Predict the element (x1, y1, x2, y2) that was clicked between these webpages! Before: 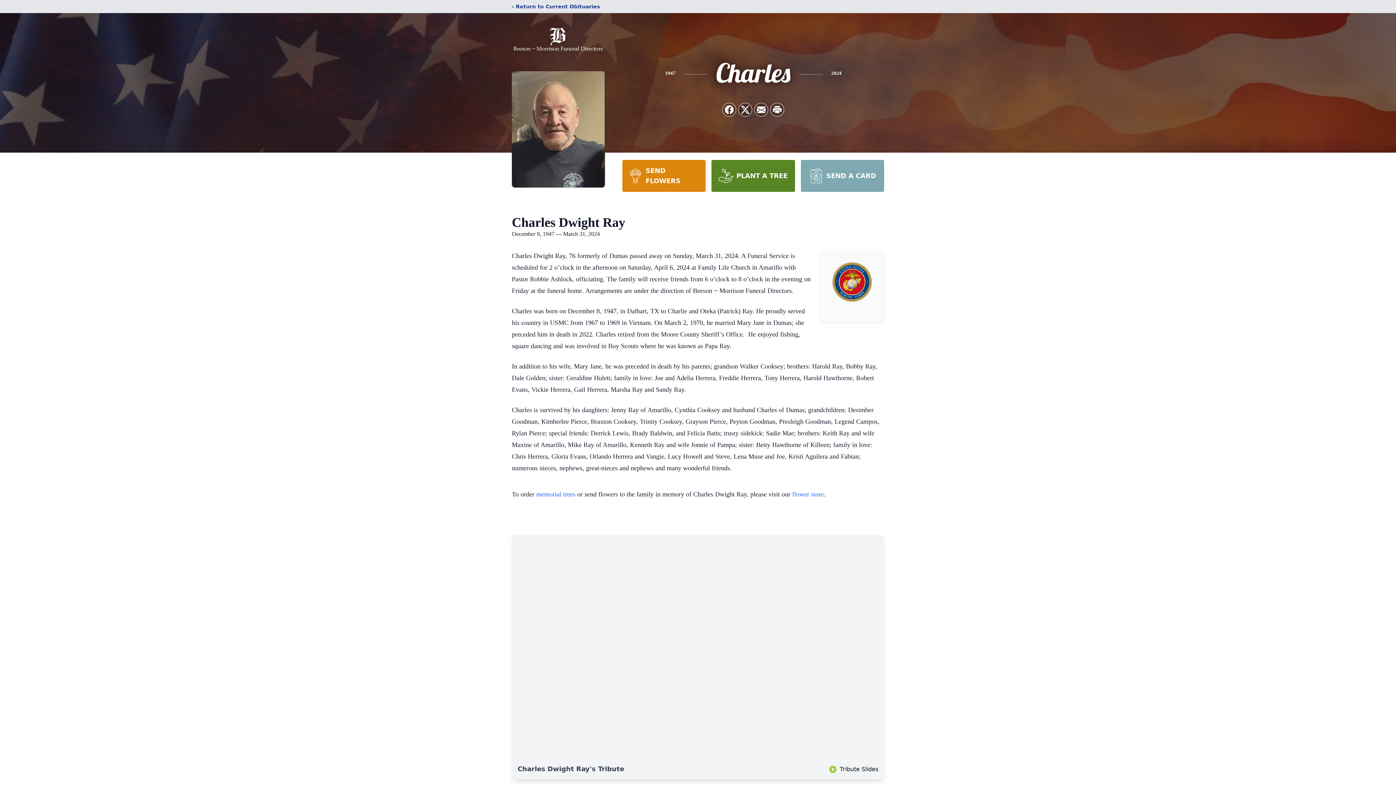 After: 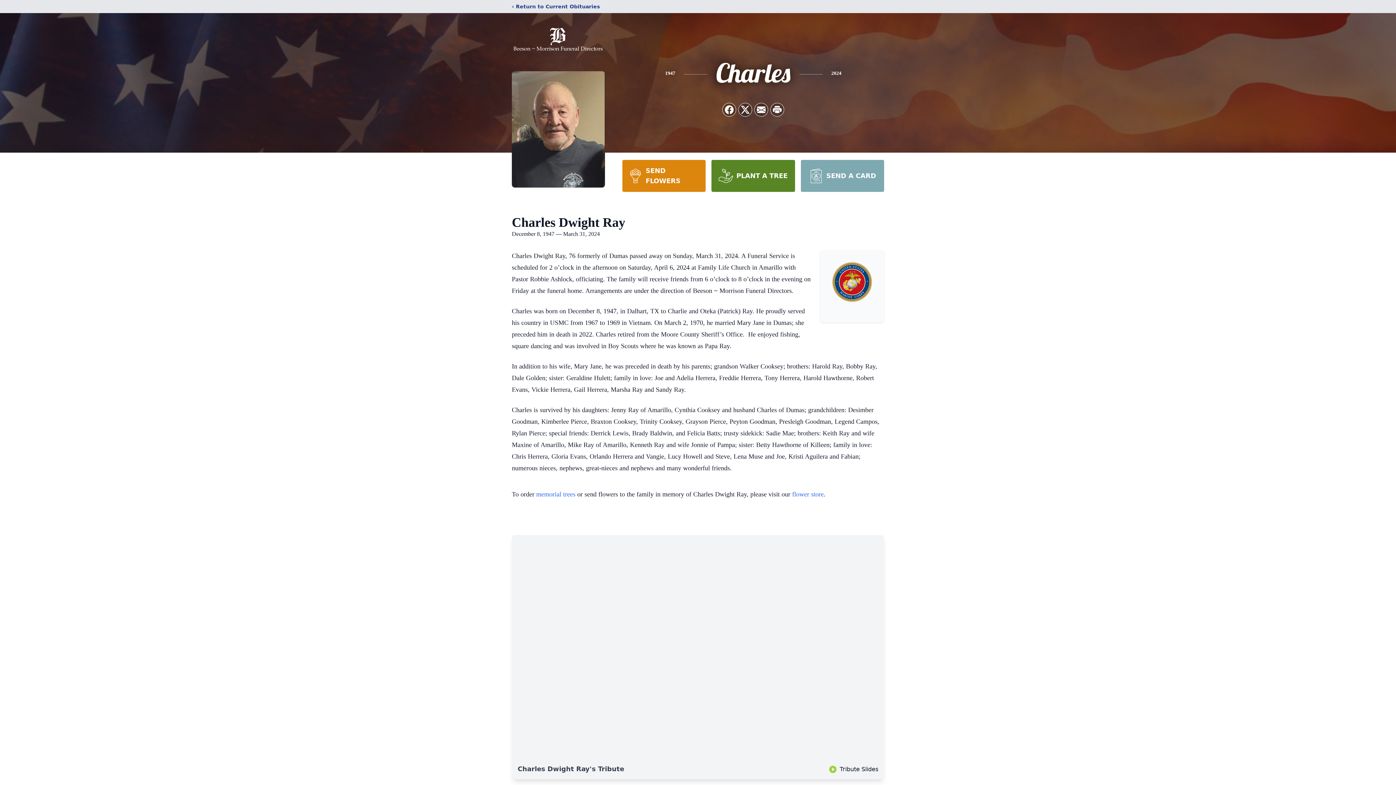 Action: bbox: (622, 160, 705, 192) label: SEND FLOWERS